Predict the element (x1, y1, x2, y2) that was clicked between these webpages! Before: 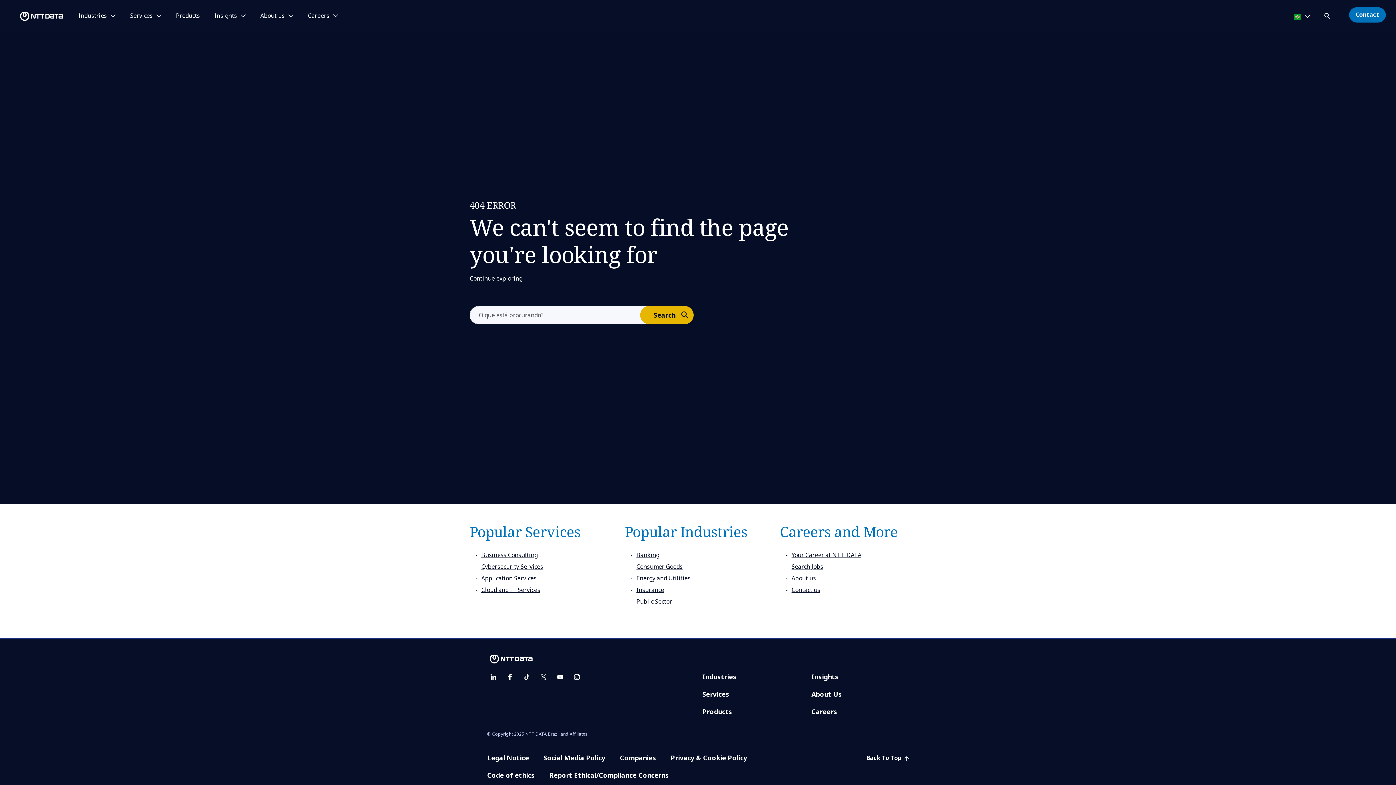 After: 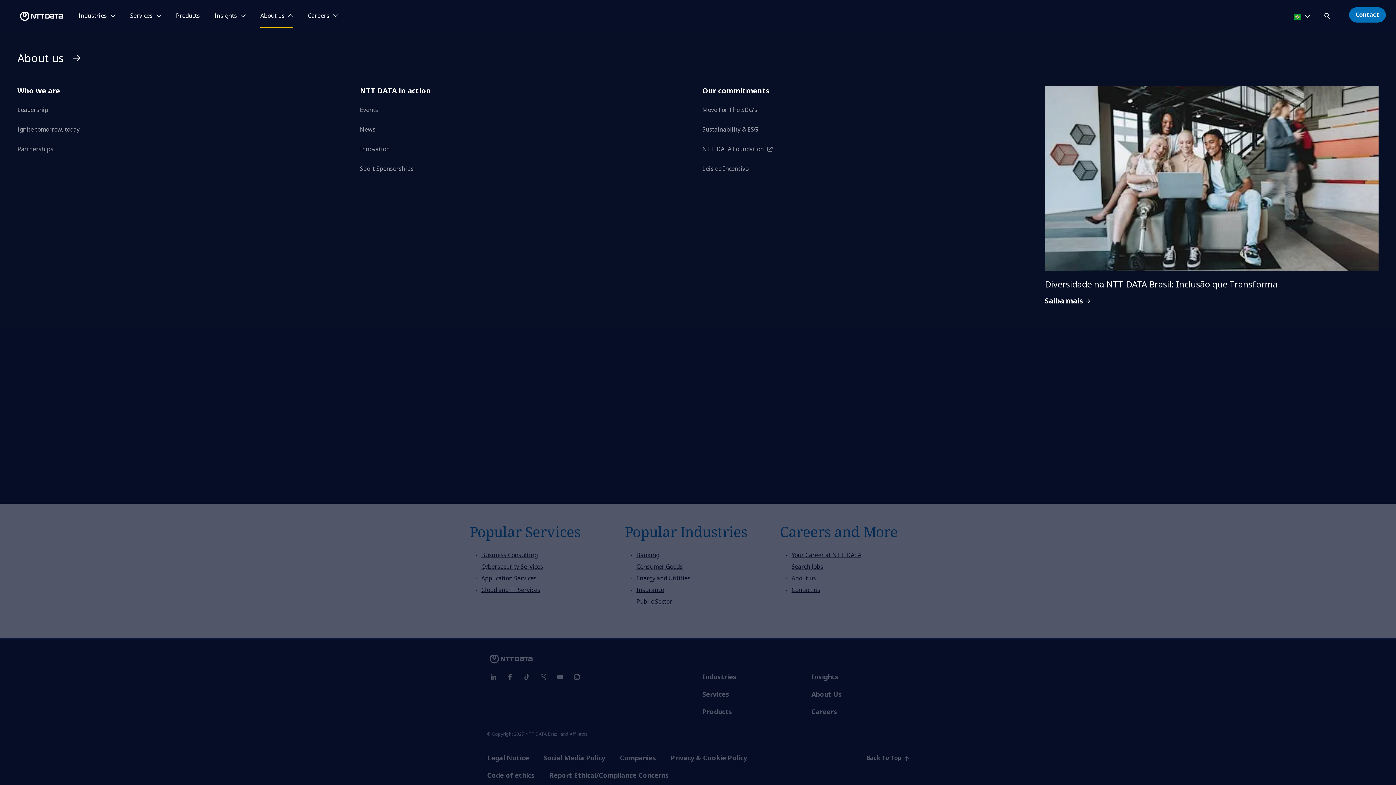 Action: bbox: (260, 12, 293, 19) label: About us